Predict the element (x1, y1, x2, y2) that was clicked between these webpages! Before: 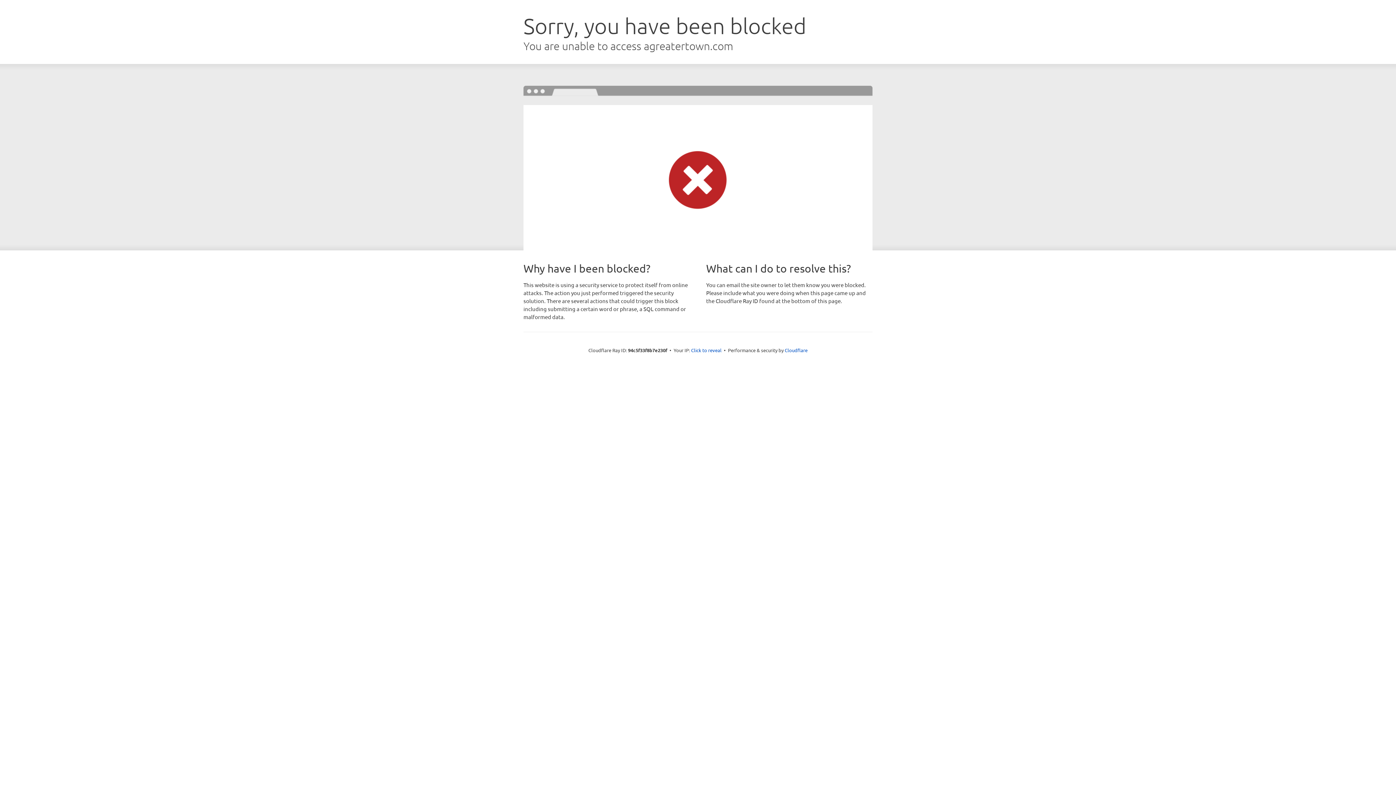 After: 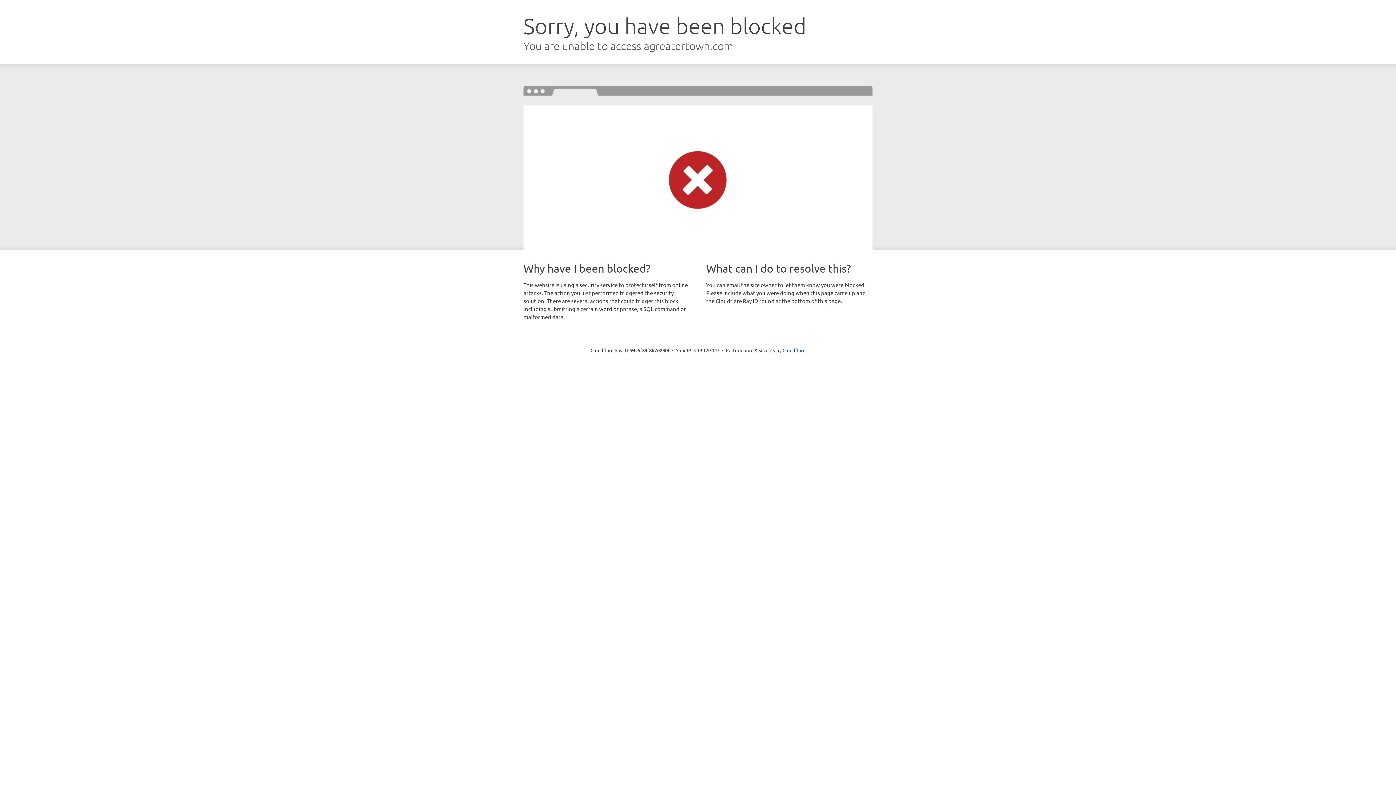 Action: bbox: (691, 346, 721, 353) label: Click to reveal